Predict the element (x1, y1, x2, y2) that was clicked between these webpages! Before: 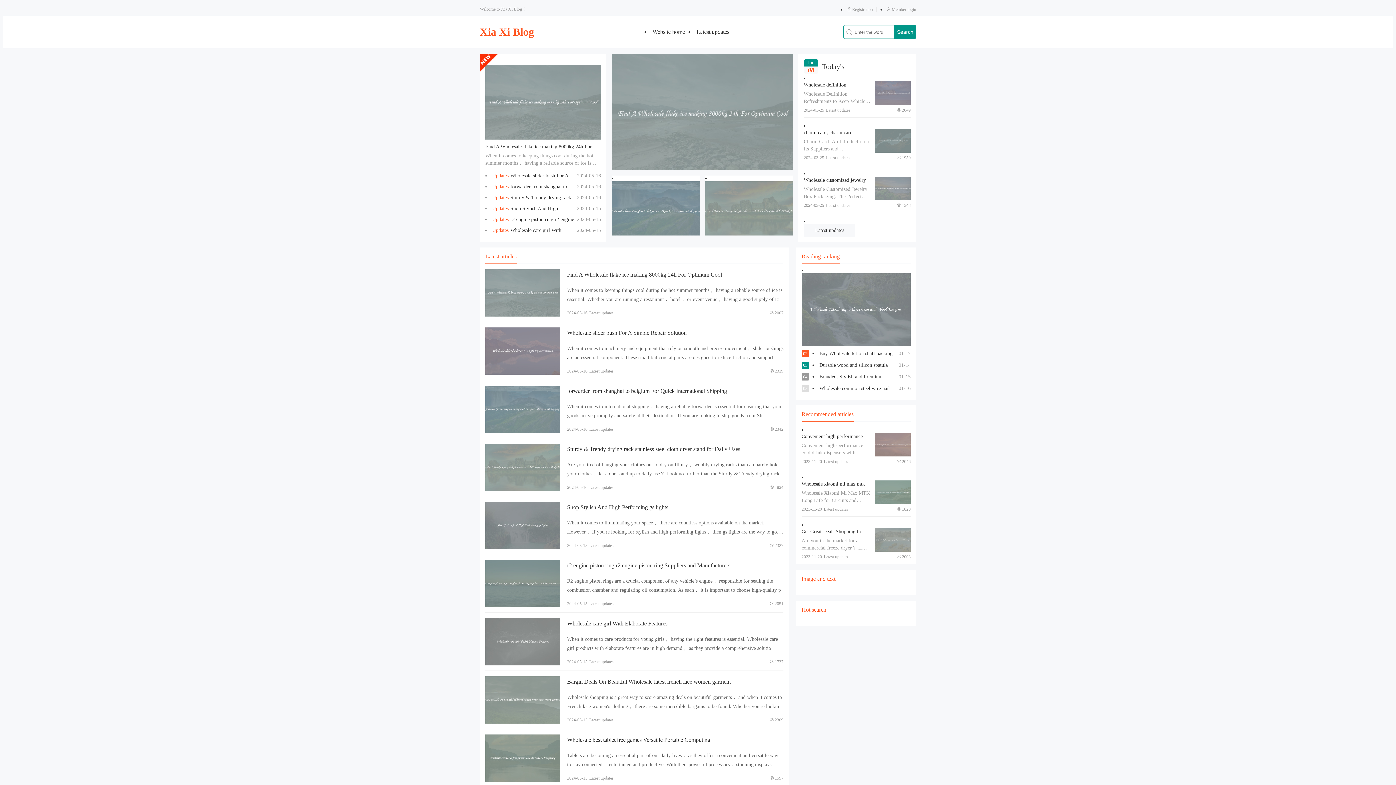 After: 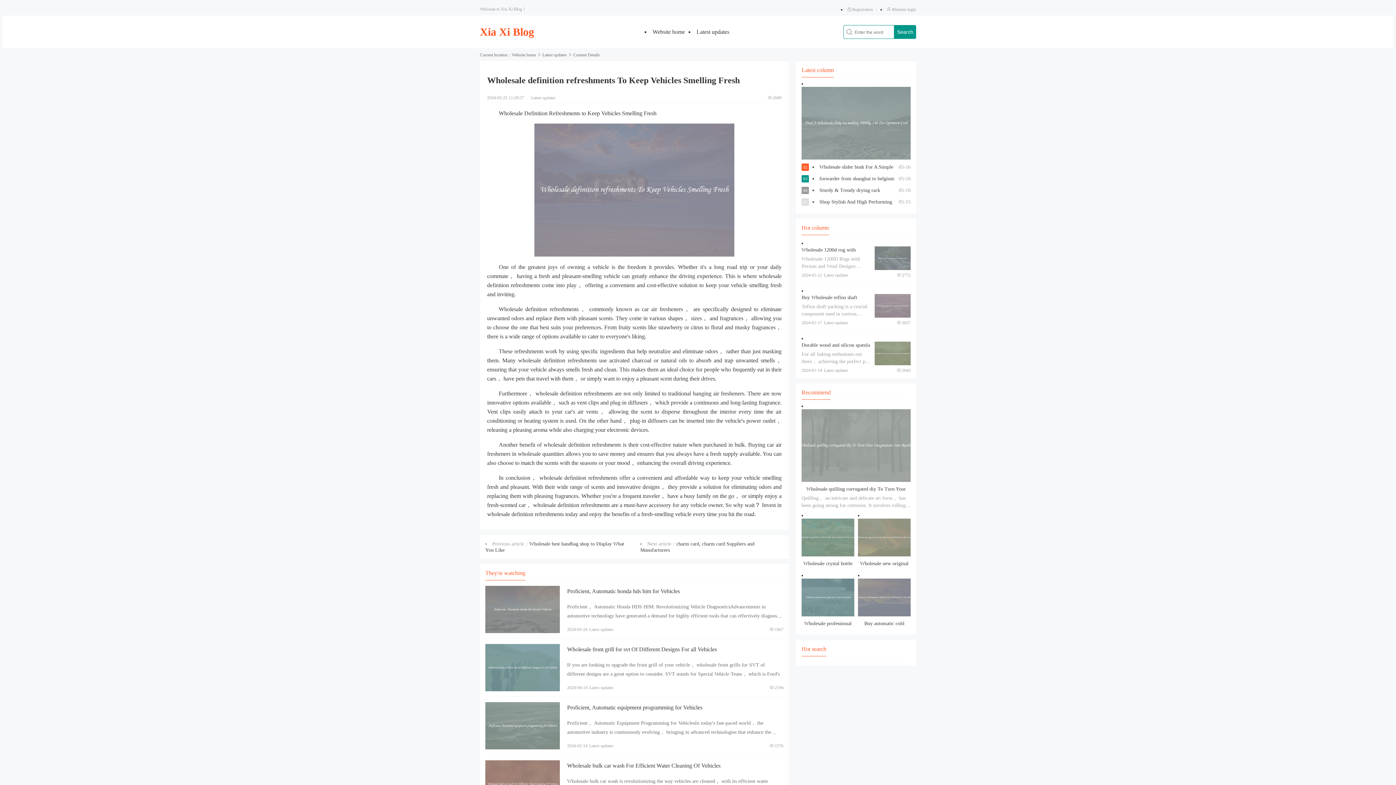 Action: label: View details bbox: (875, 81, 910, 105)